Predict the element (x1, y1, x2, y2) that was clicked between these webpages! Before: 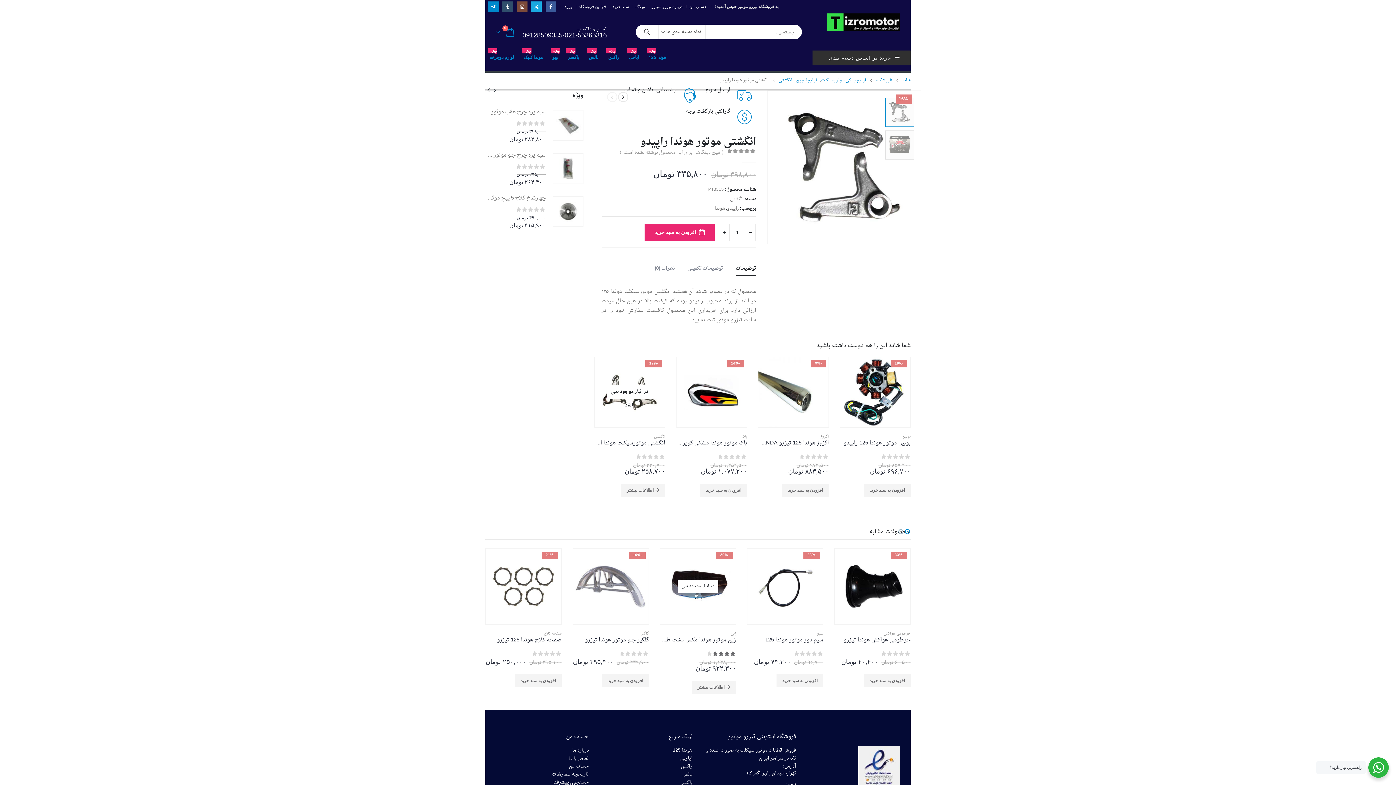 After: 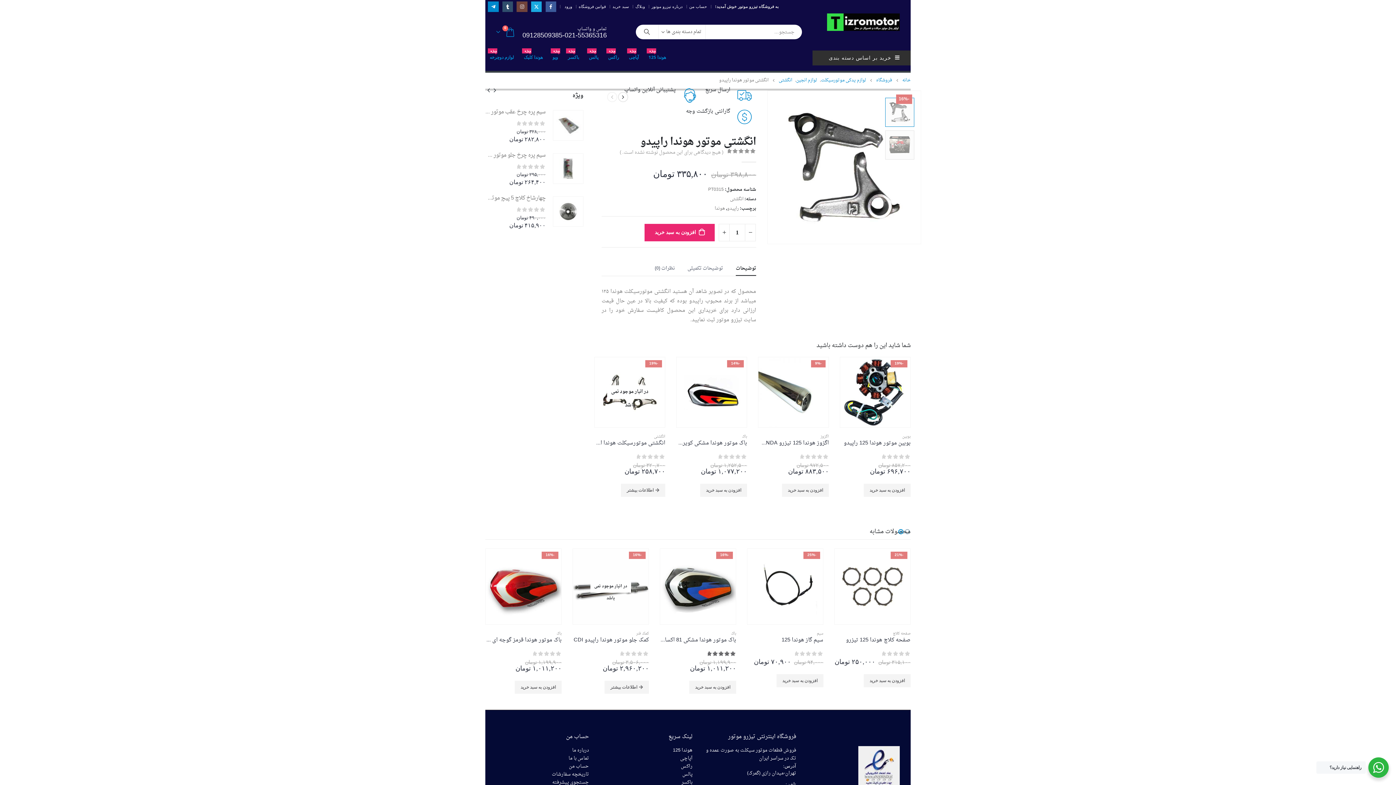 Action: bbox: (516, 1, 527, 11)